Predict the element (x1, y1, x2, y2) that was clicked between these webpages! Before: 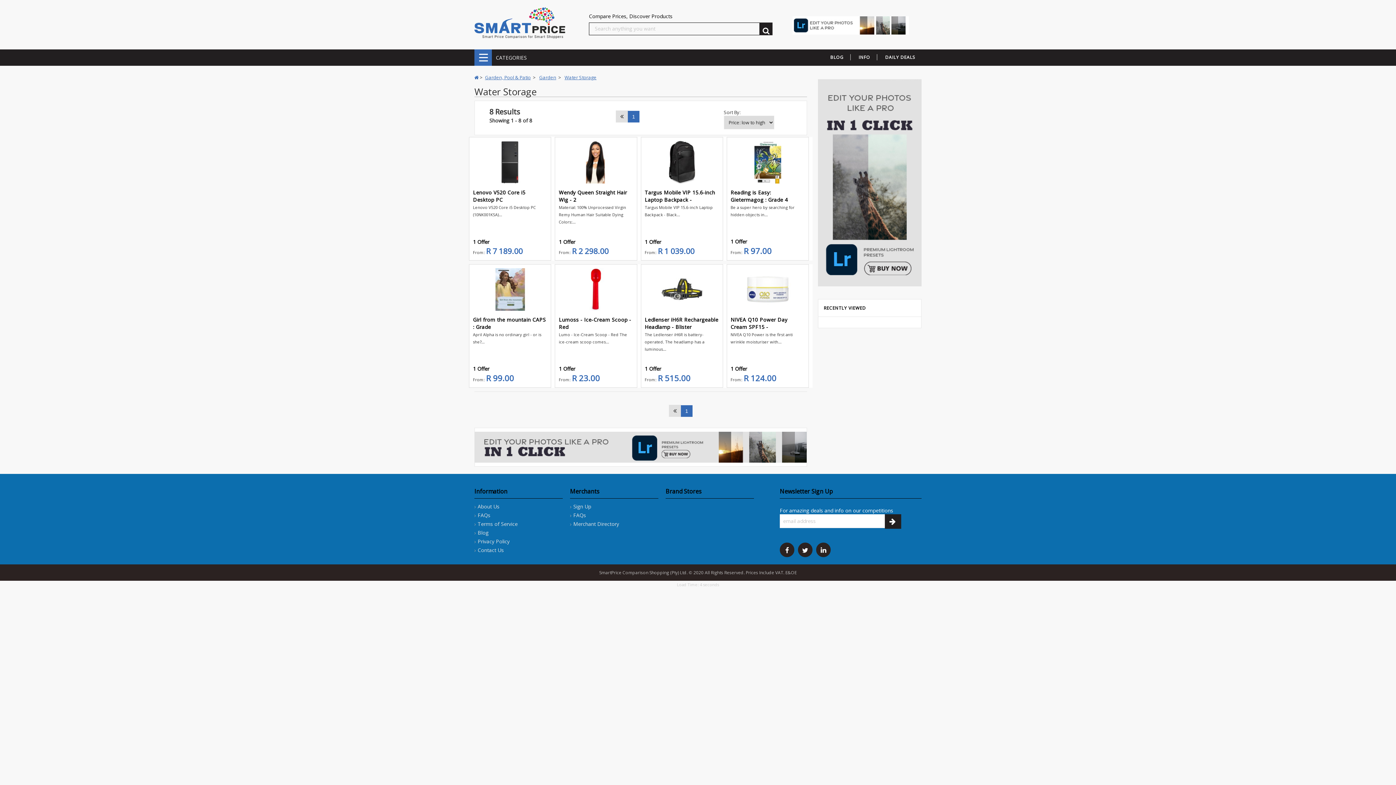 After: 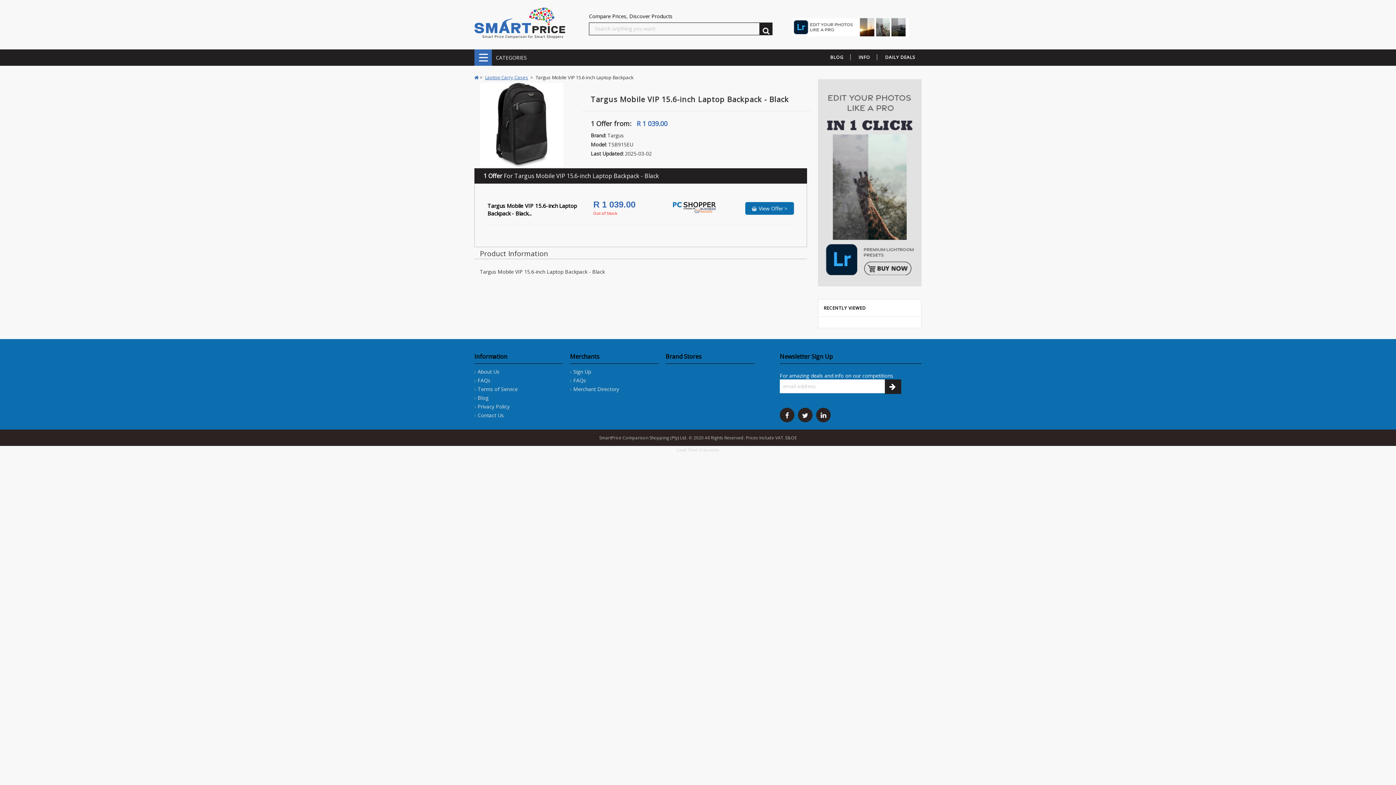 Action: bbox: (644, 188, 715, 203) label: Targus Mobile VIP 15.6-inch Laptop Backpack -